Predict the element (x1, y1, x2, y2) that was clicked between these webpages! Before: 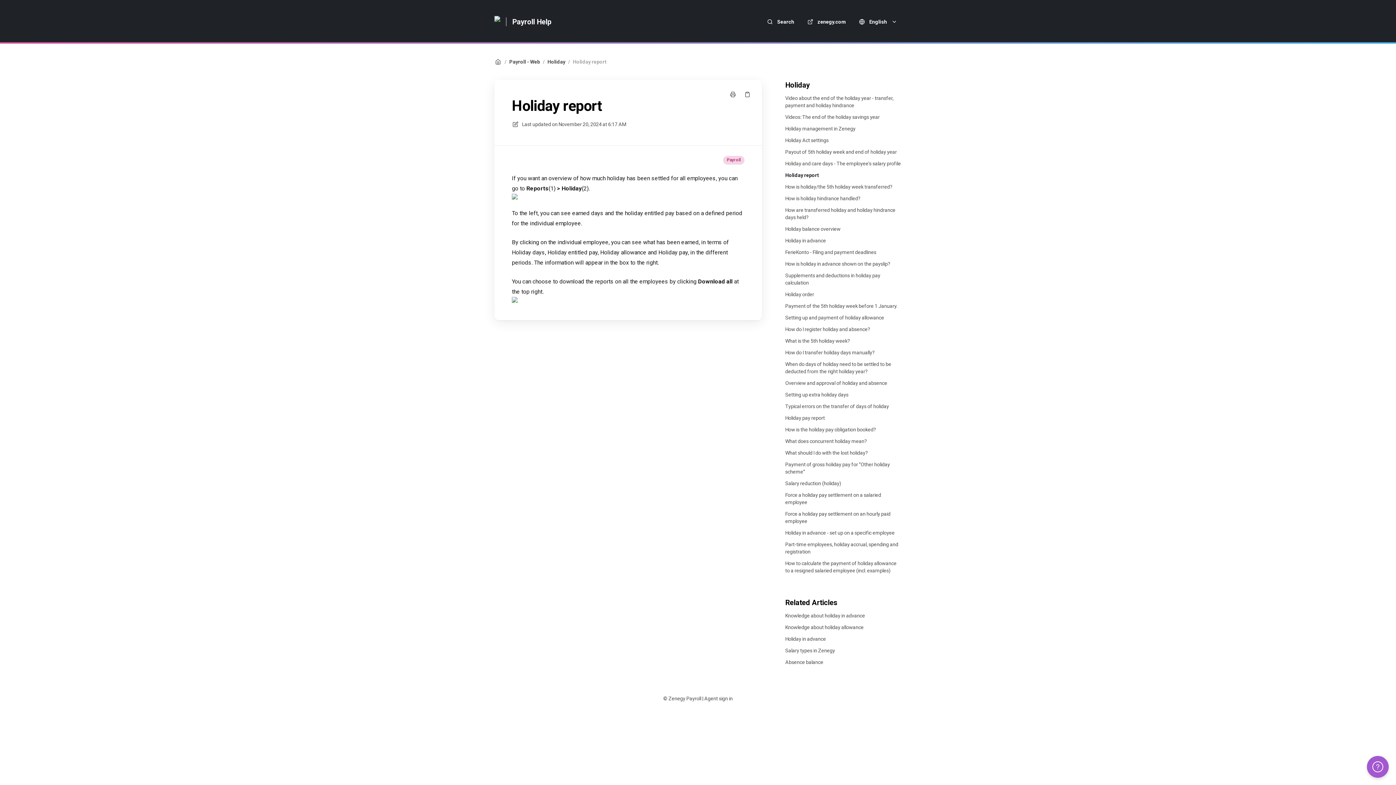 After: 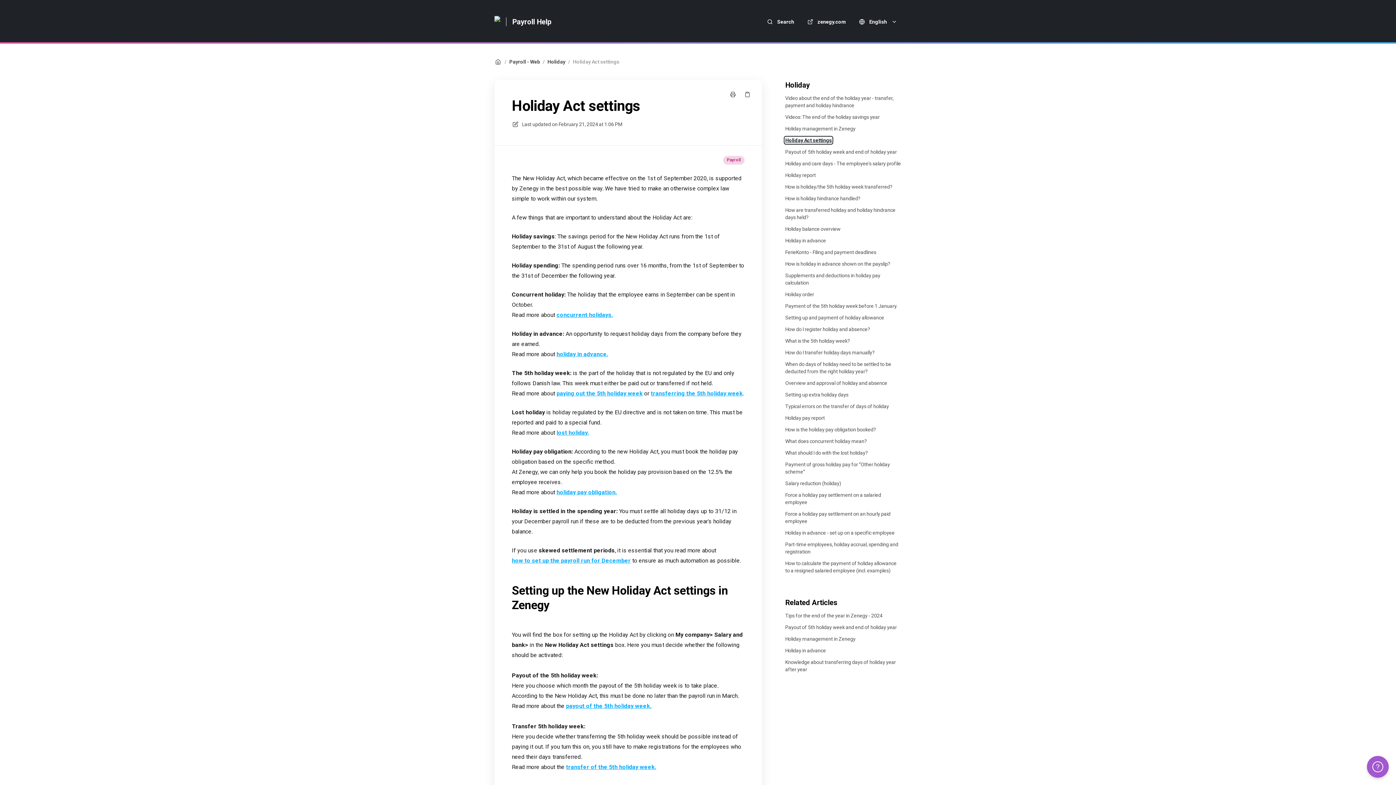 Action: bbox: (785, 136, 828, 144) label: Holiday Act settings